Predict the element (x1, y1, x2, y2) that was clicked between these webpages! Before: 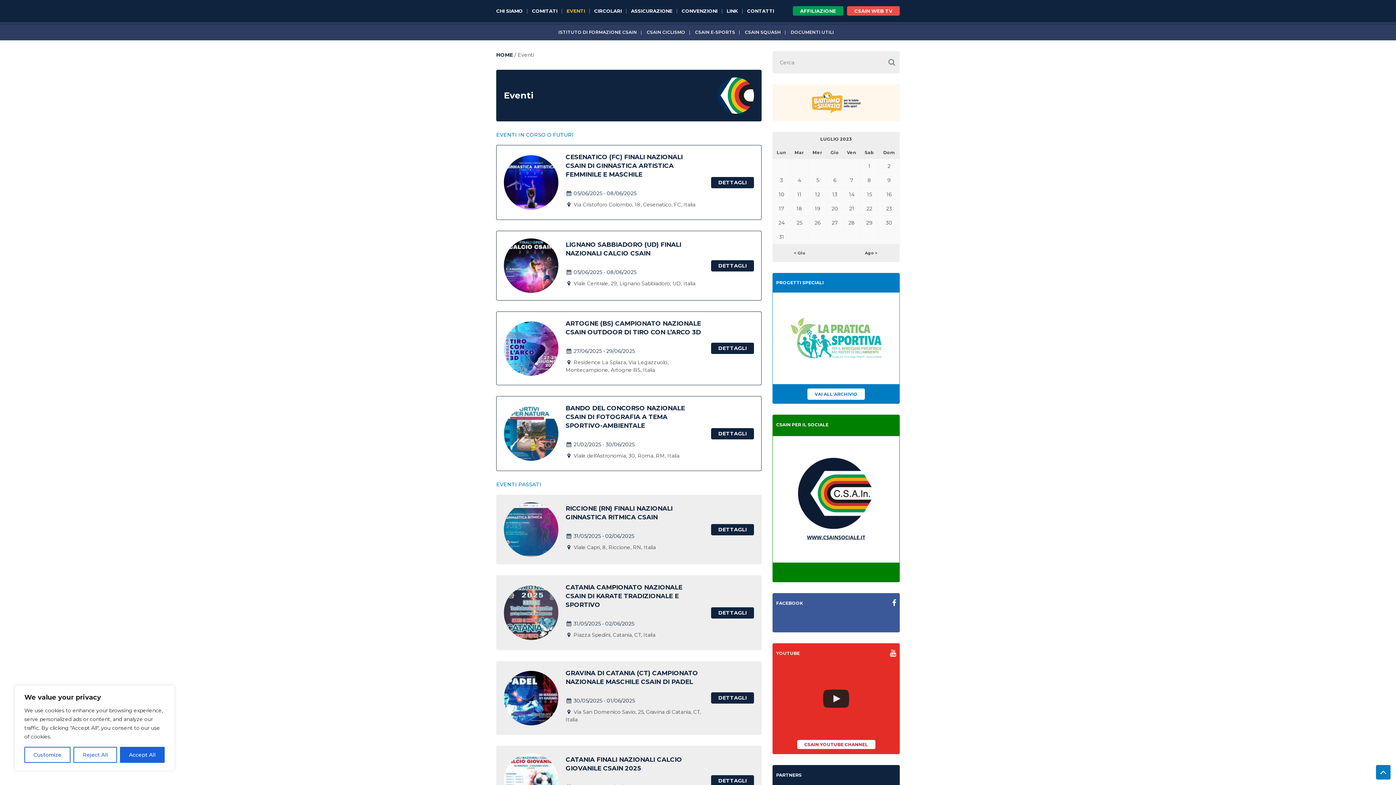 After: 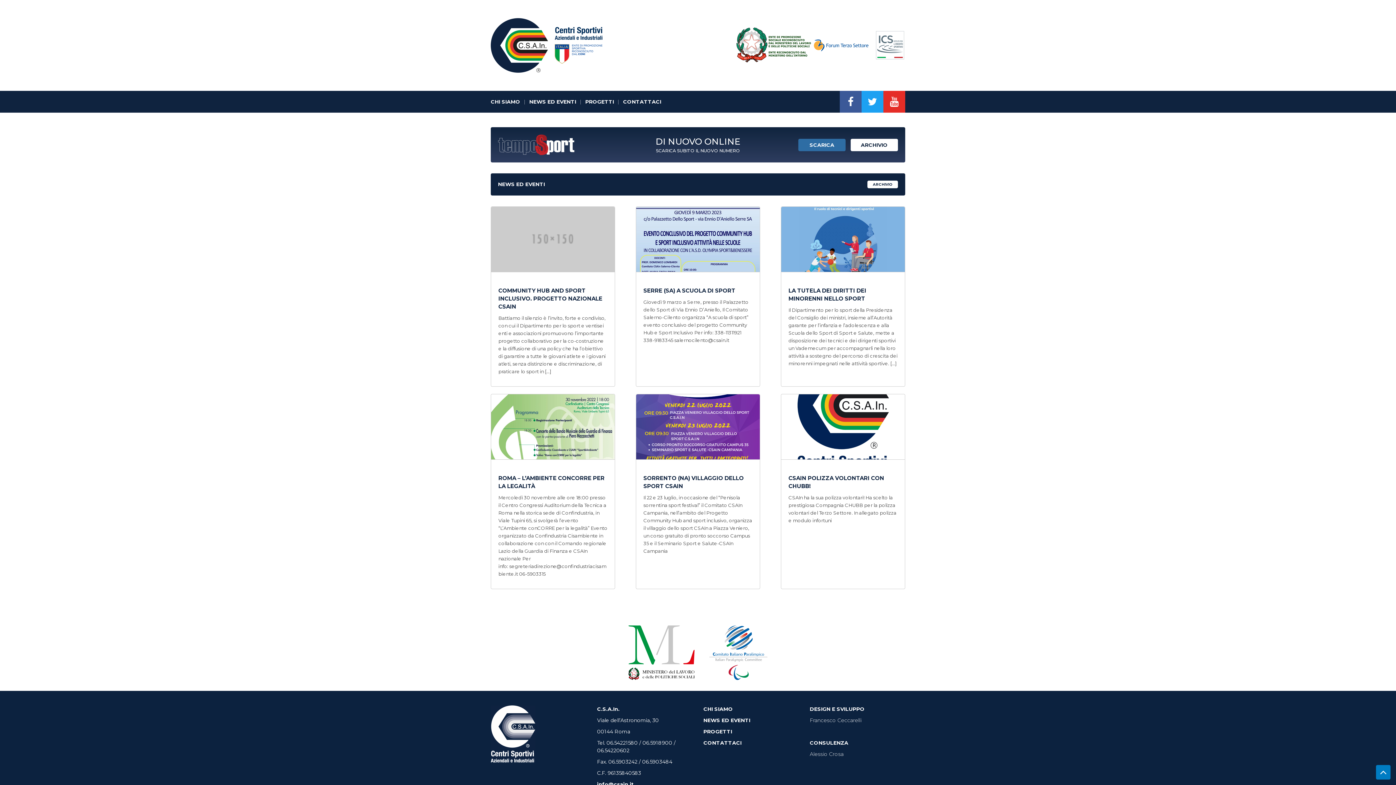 Action: bbox: (772, 436, 900, 582)